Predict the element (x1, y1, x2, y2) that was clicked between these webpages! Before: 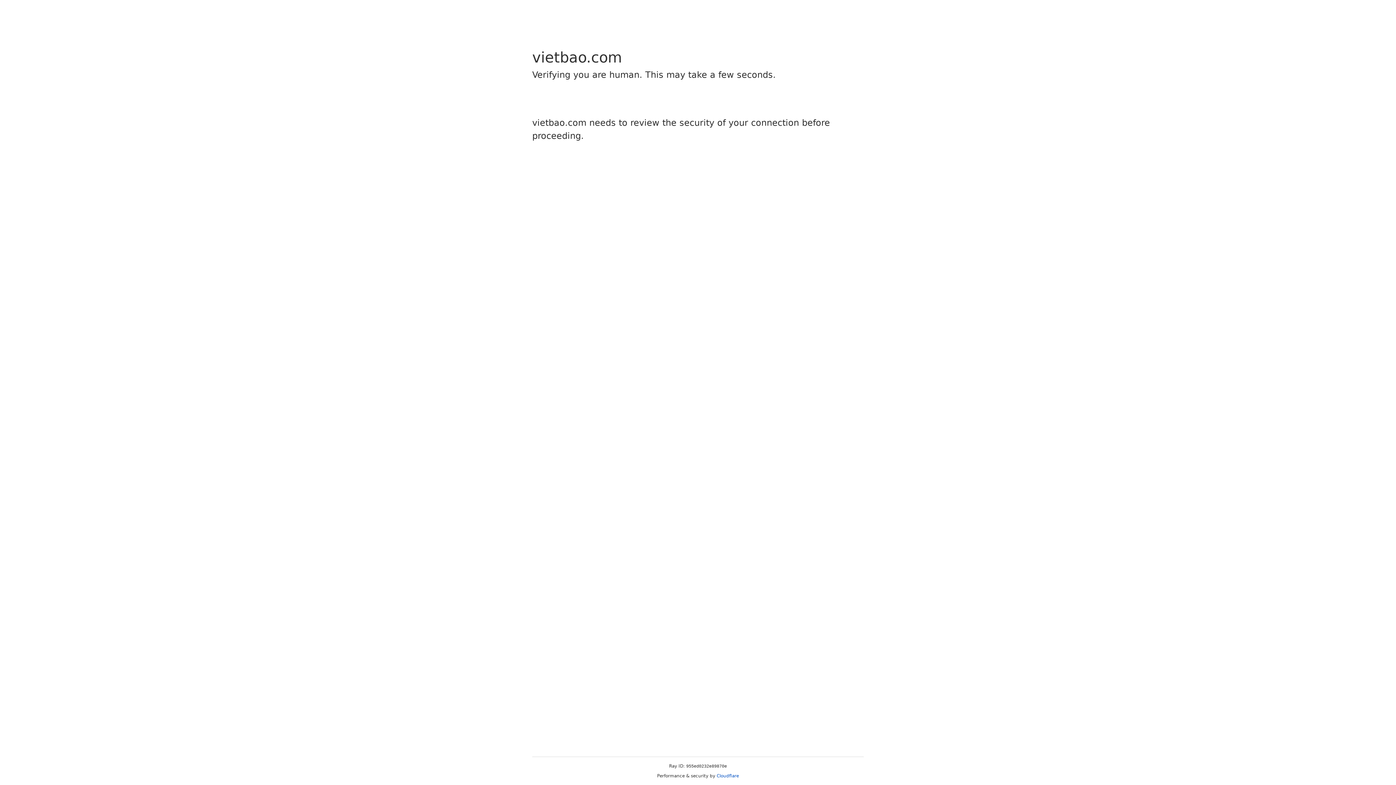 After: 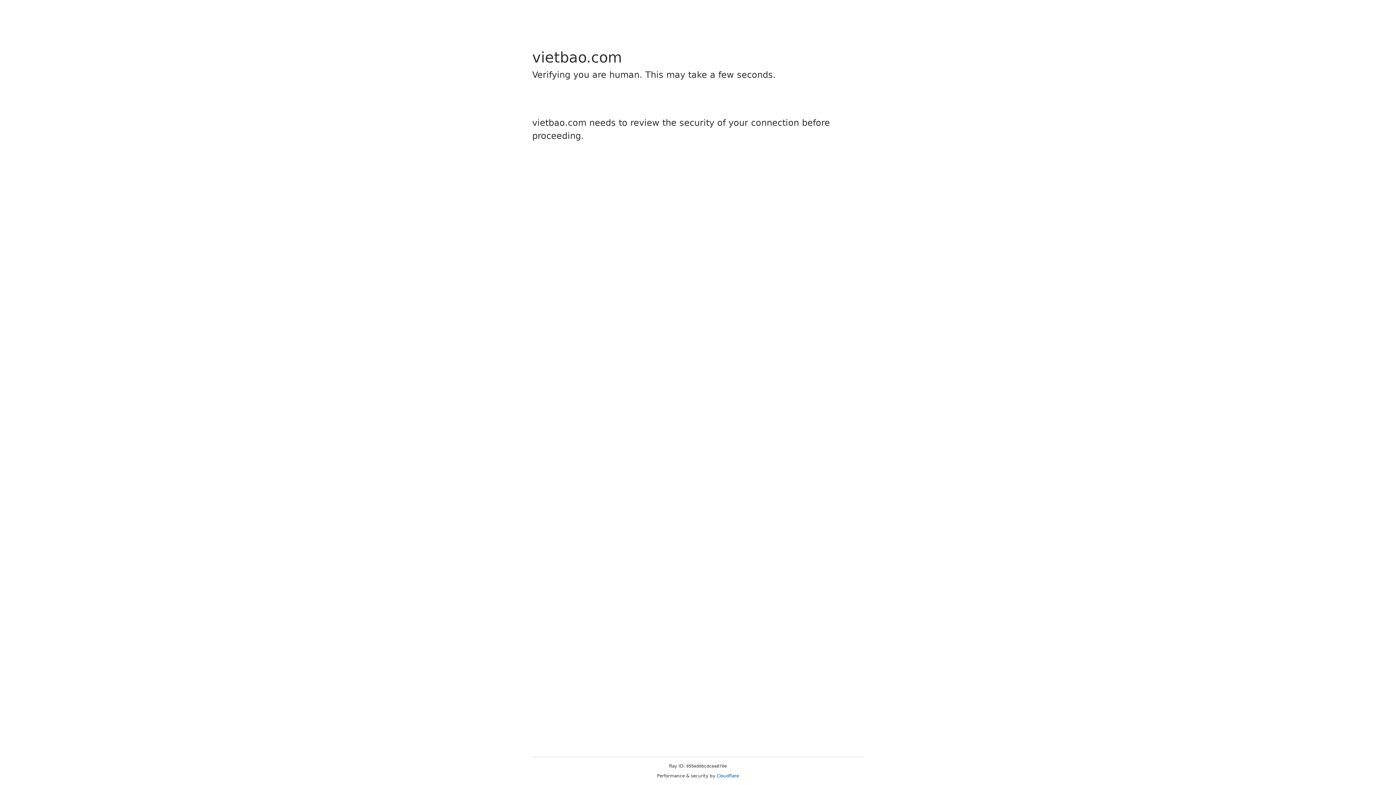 Action: label: Cloudflare bbox: (716, 773, 739, 778)